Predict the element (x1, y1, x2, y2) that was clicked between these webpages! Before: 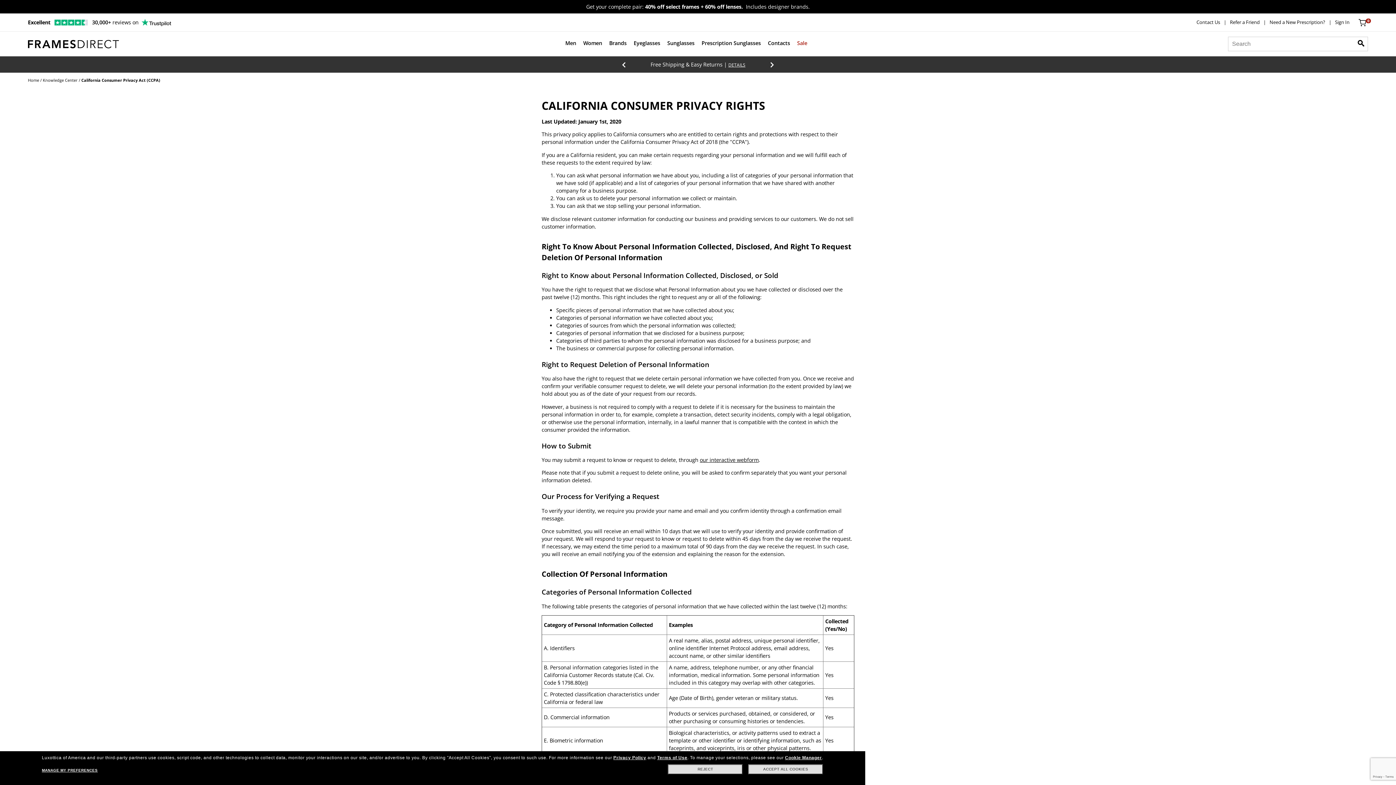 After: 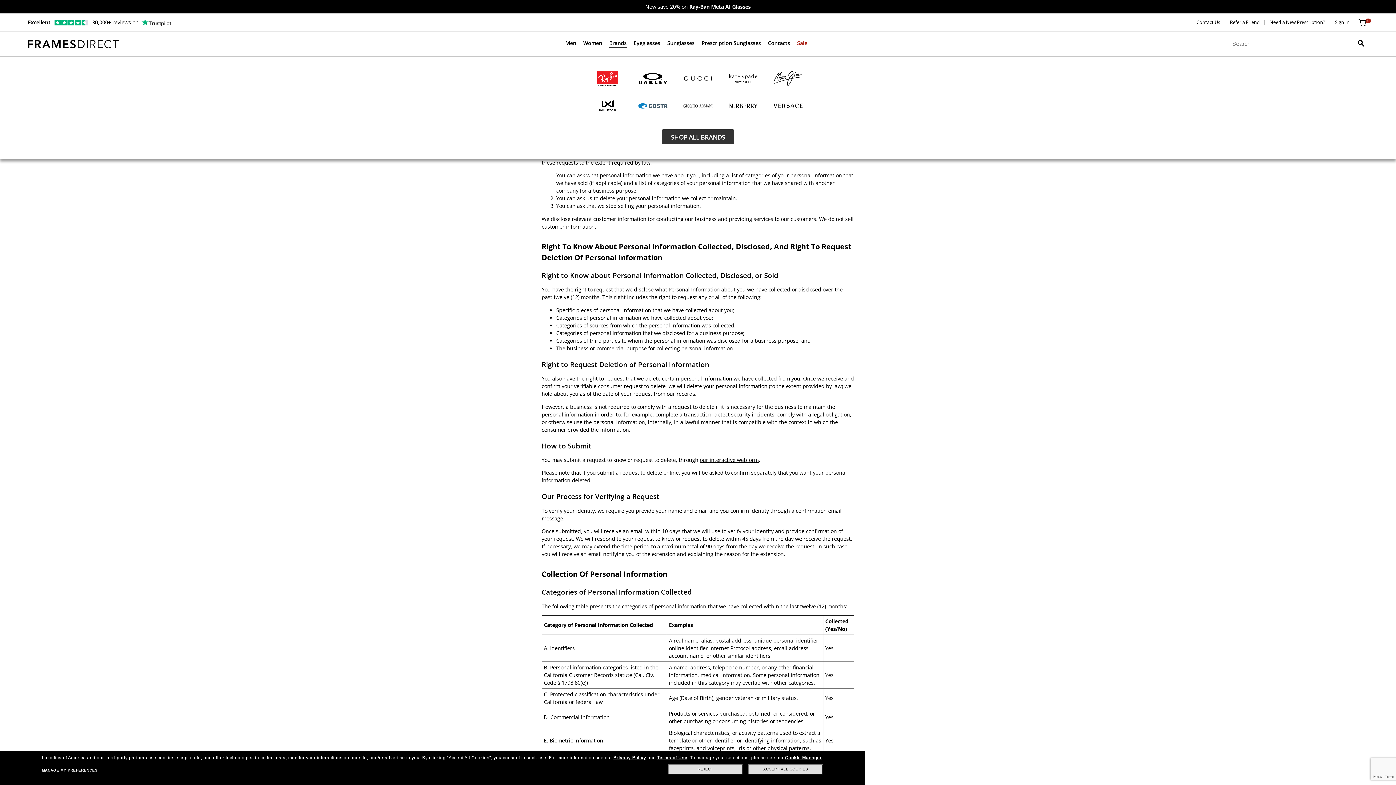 Action: bbox: (609, 39, 626, 46) label: Brands